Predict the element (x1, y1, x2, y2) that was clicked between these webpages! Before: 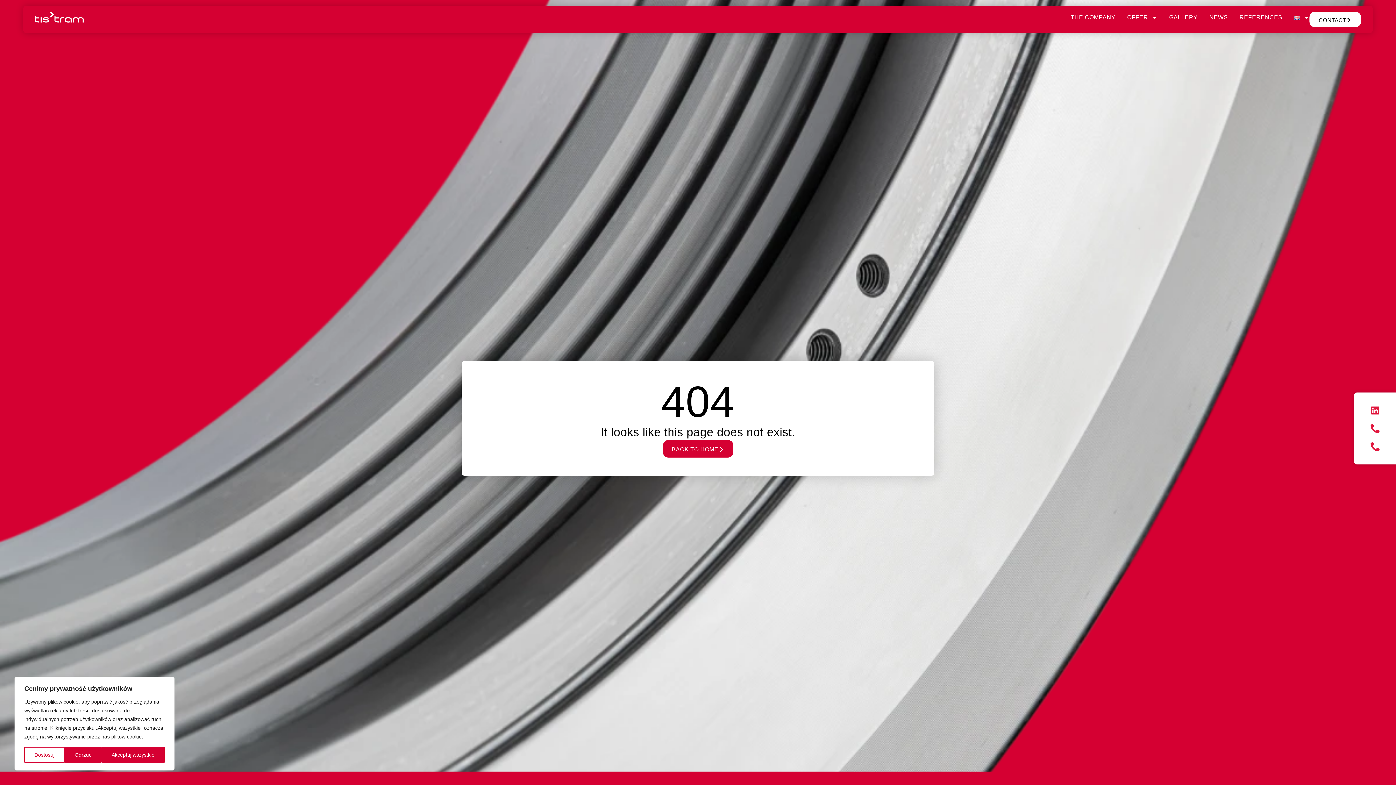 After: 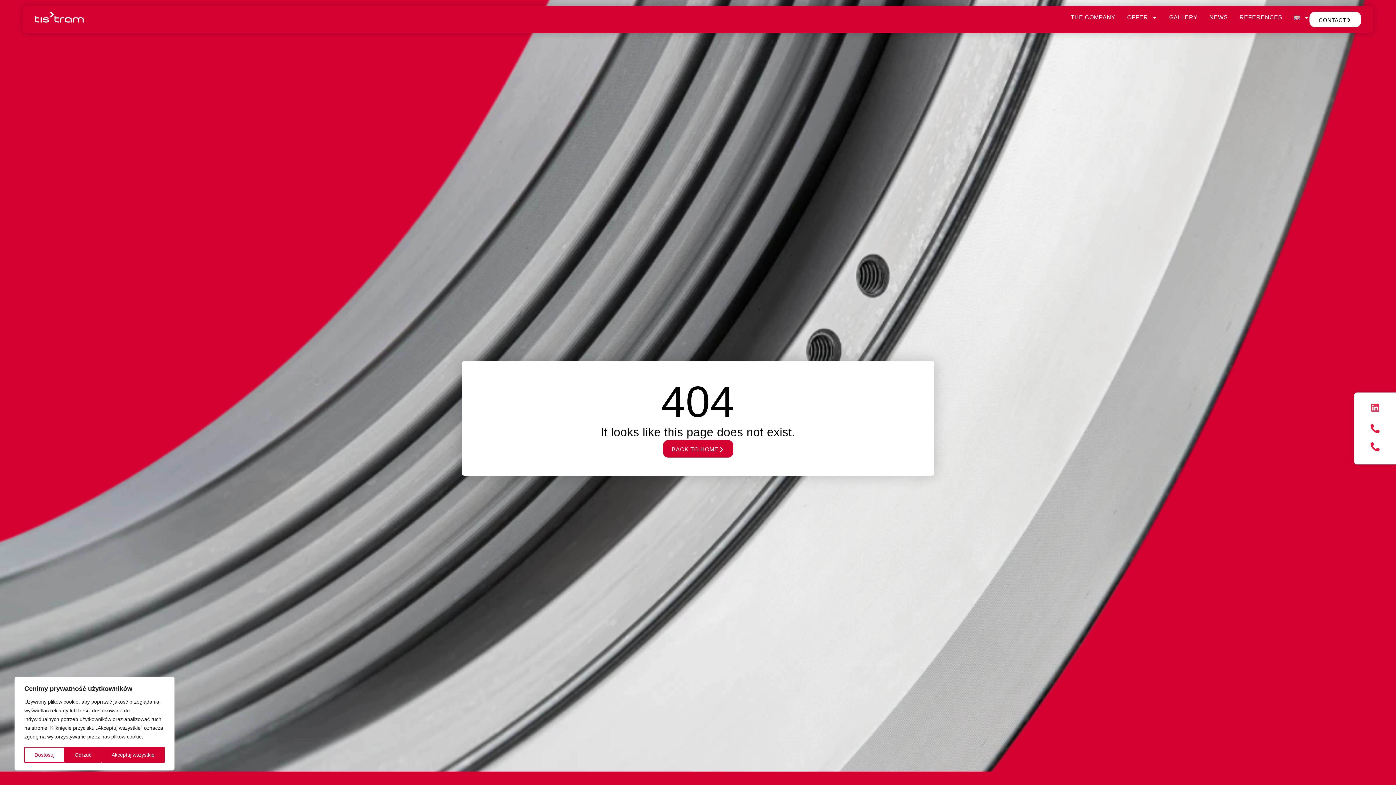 Action: bbox: (1366, 401, 1384, 419) label: Linkedin